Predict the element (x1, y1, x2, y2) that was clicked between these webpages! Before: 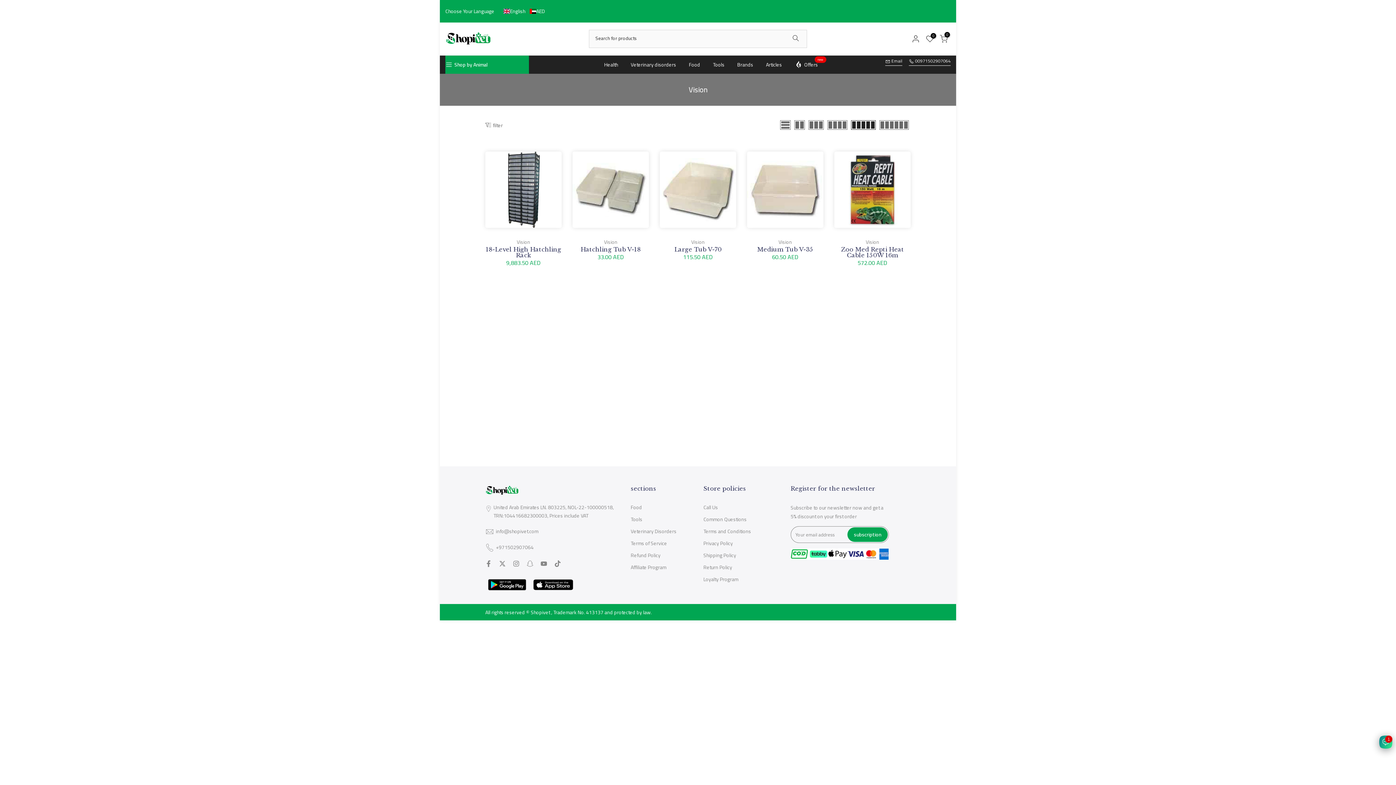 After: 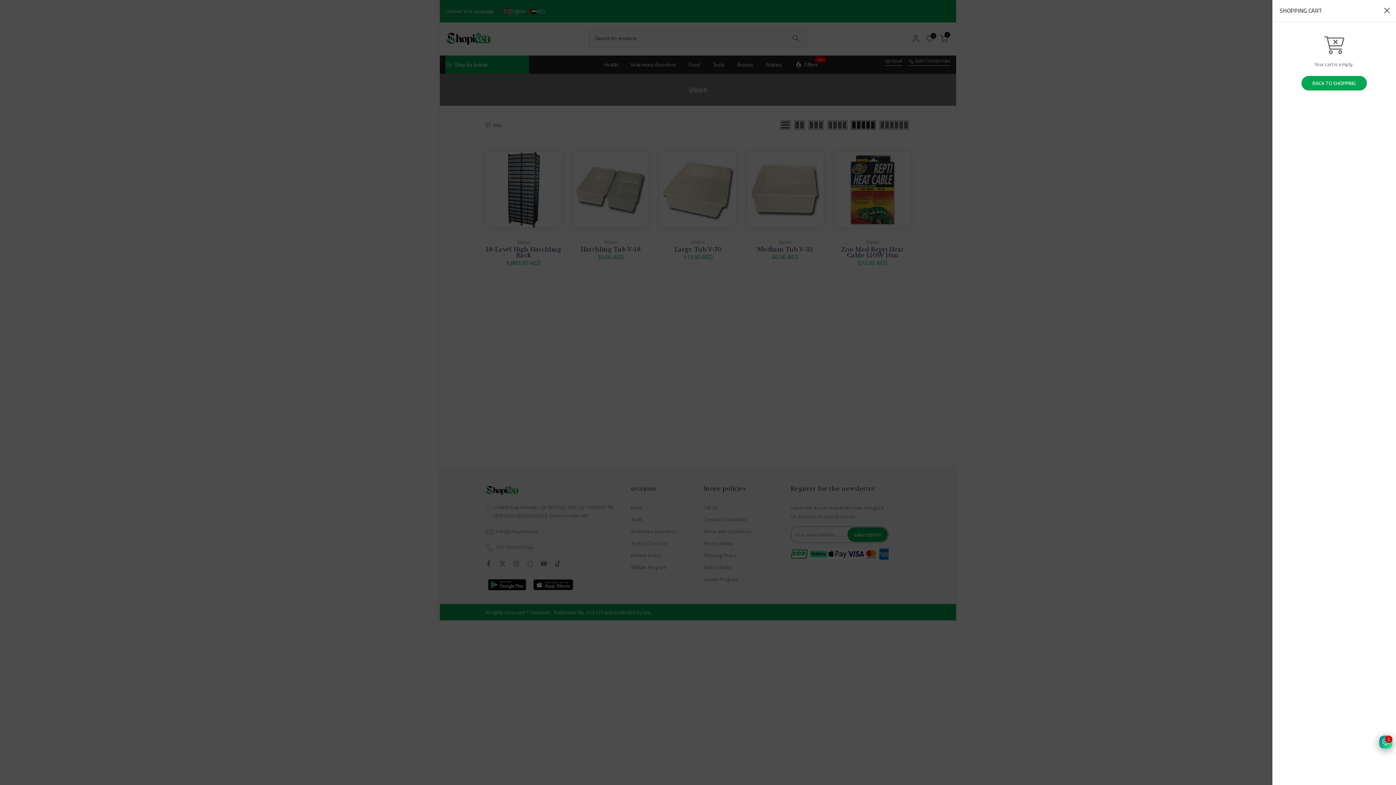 Action: label: 0 bbox: (940, 34, 948, 42)